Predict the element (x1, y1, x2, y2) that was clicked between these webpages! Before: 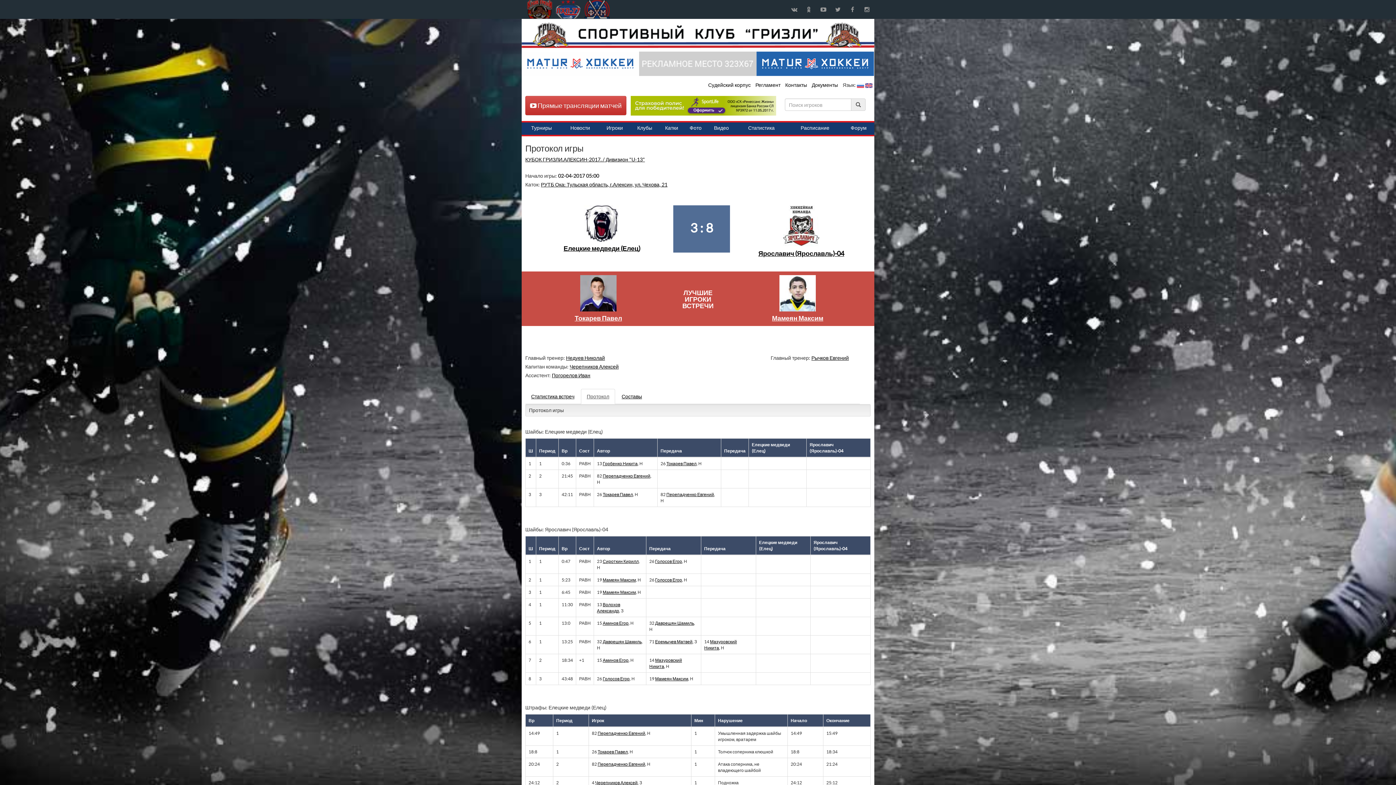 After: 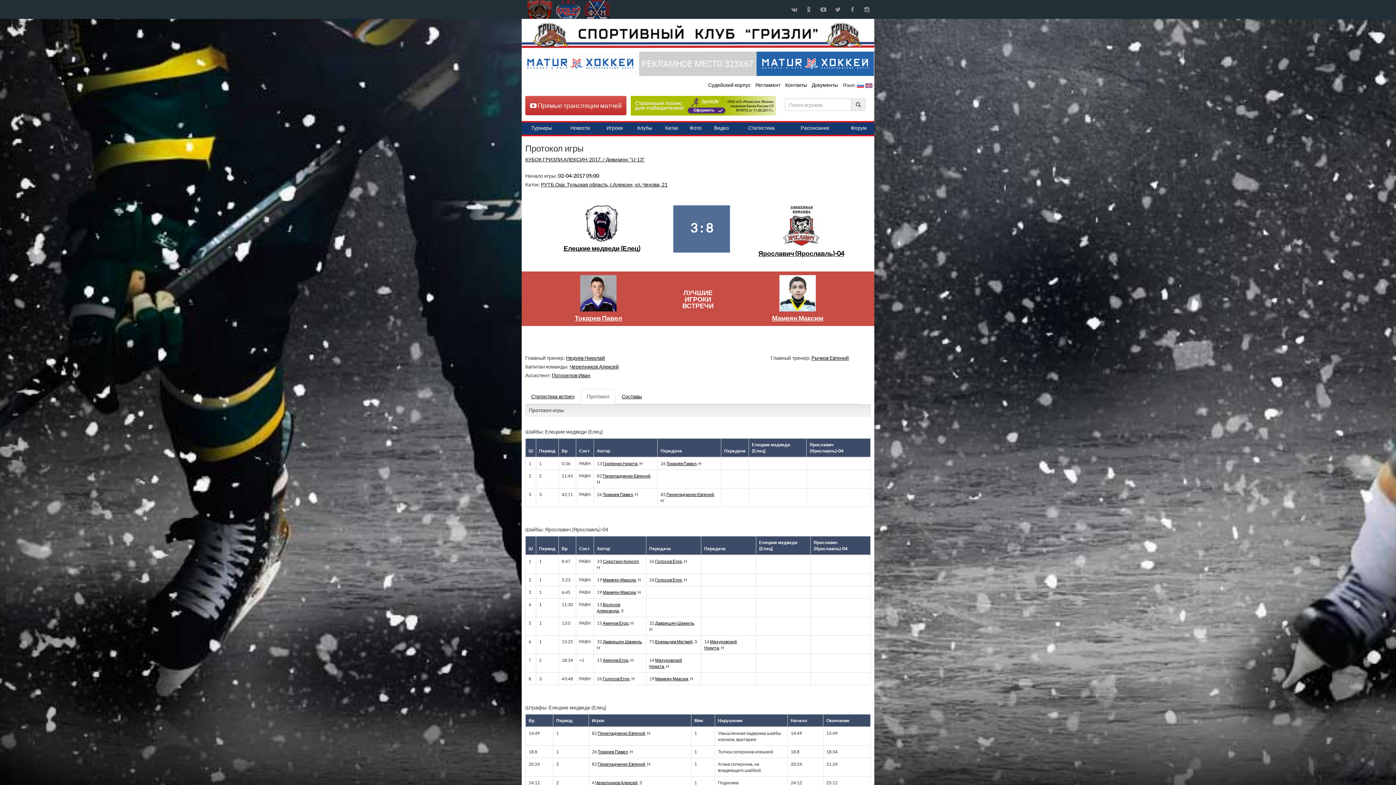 Action: bbox: (581, 389, 615, 404) label: Протокол